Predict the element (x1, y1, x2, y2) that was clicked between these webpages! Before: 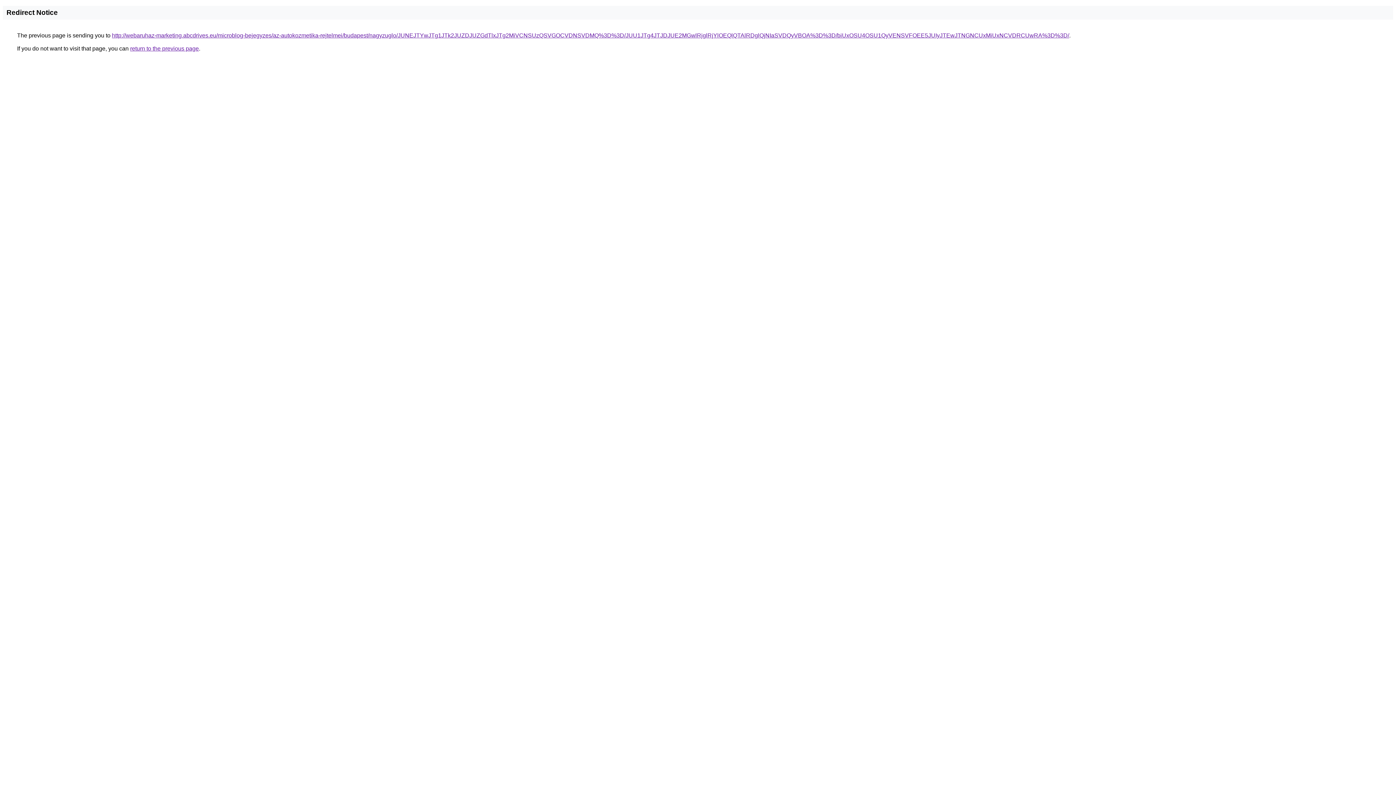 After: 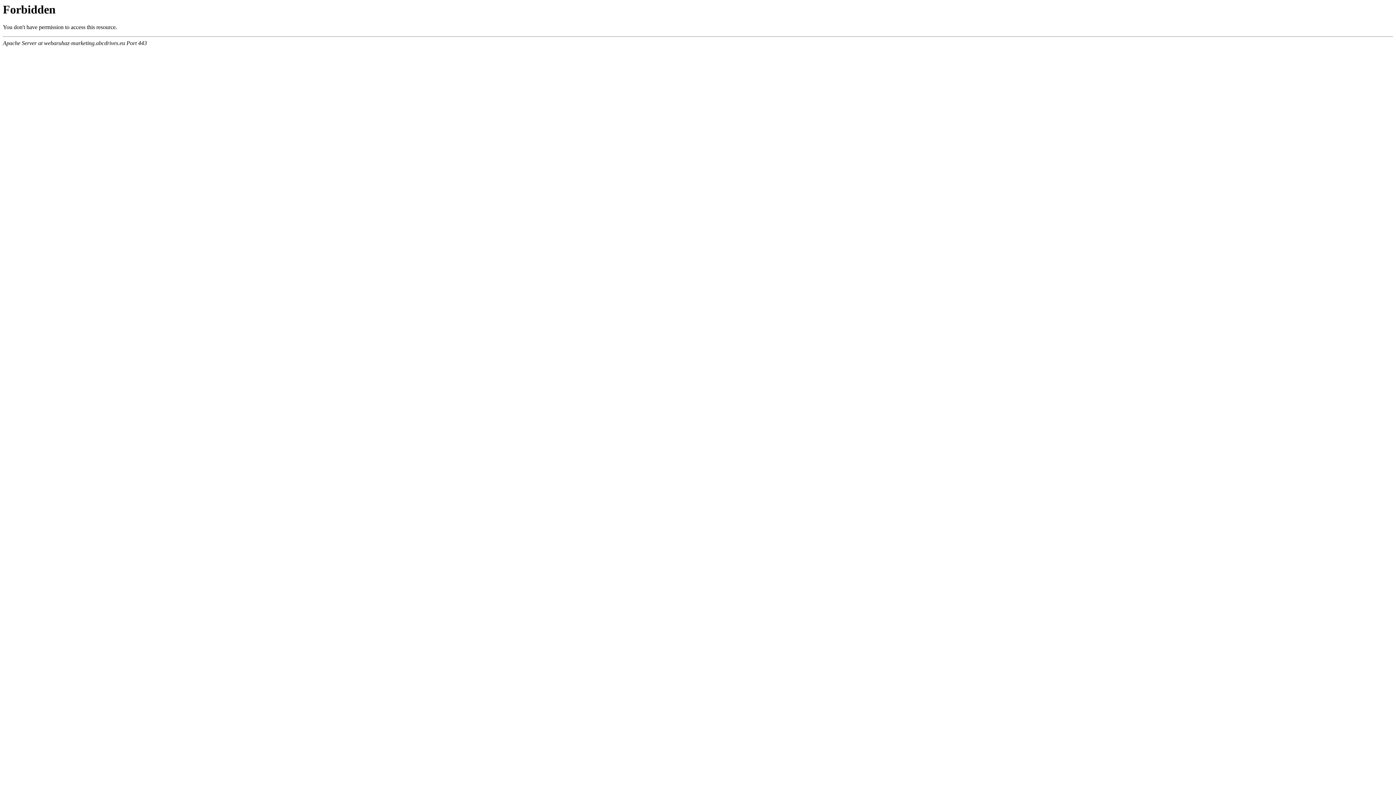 Action: label: http://webaruhaz-marketing.abcdrives.eu/microblog-bejegyzes/az-autokozmetika-rejtelmei/budapest/nagyzuglo/JUNEJTYwJTg1JTk2JUZDJUZGdTlxJTg2MiVCNSUzQSVGOCVDNSVDMQ%3D%3D/JUU1JTg4JTJDJUE2MGwlRjglRjYlOEQlQTAlRDglQjNIaSVDQyVBOA%3D%3D/biUxOSU4OSU1QyVENSVFOEE5JUIyJTEwJTNGNCUxMiUxNCVDRCUwRA%3D%3D/ bbox: (112, 32, 1069, 38)